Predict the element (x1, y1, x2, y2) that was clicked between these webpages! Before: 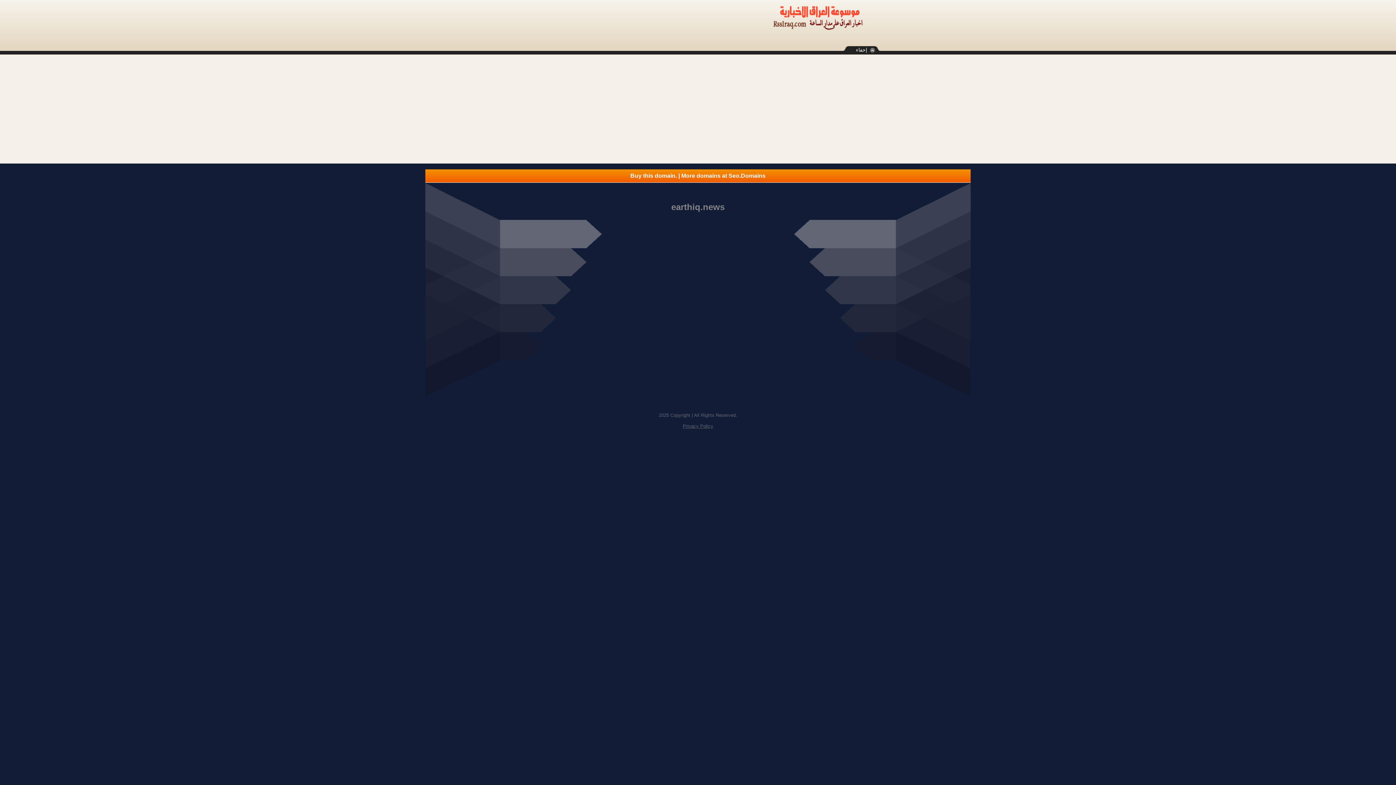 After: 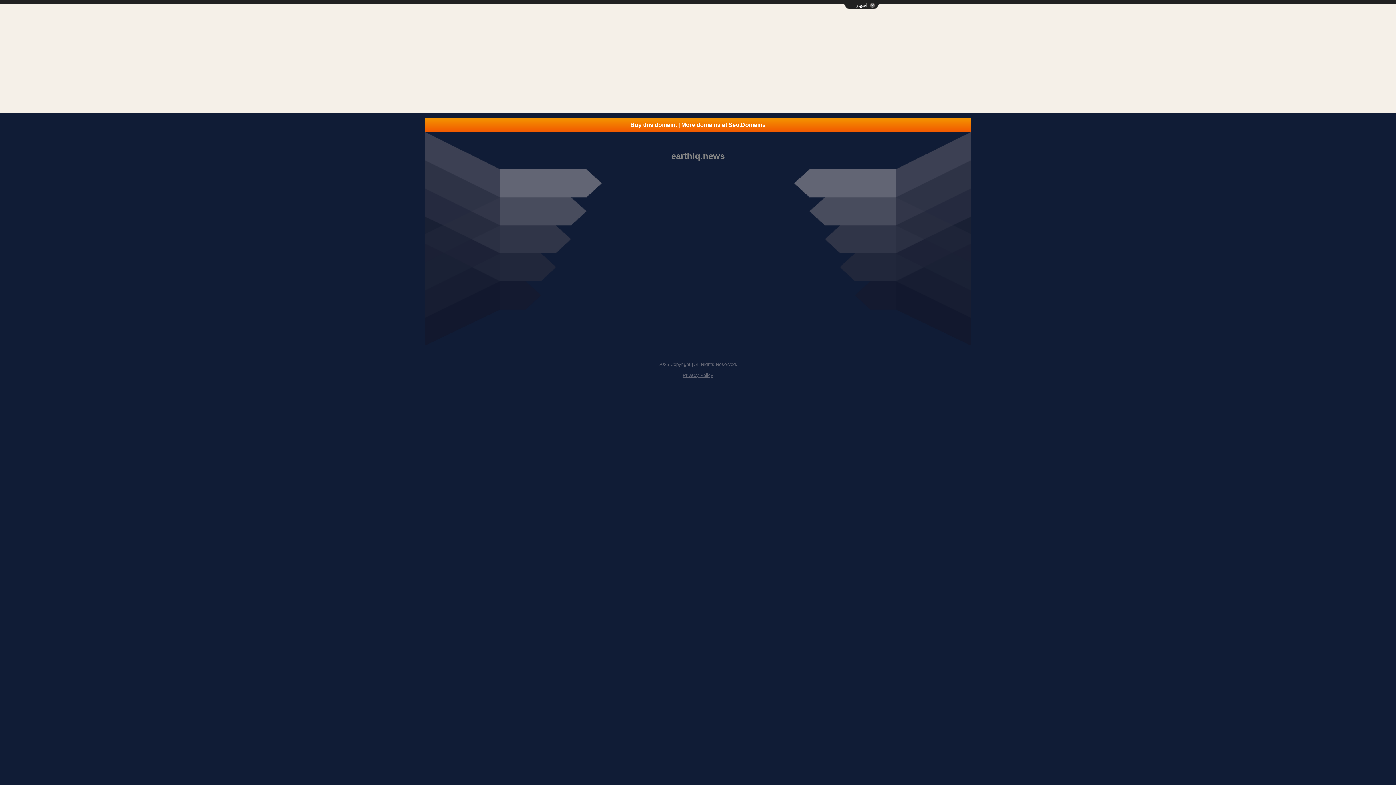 Action: bbox: (843, 46, 880, 53) label: إخفاء